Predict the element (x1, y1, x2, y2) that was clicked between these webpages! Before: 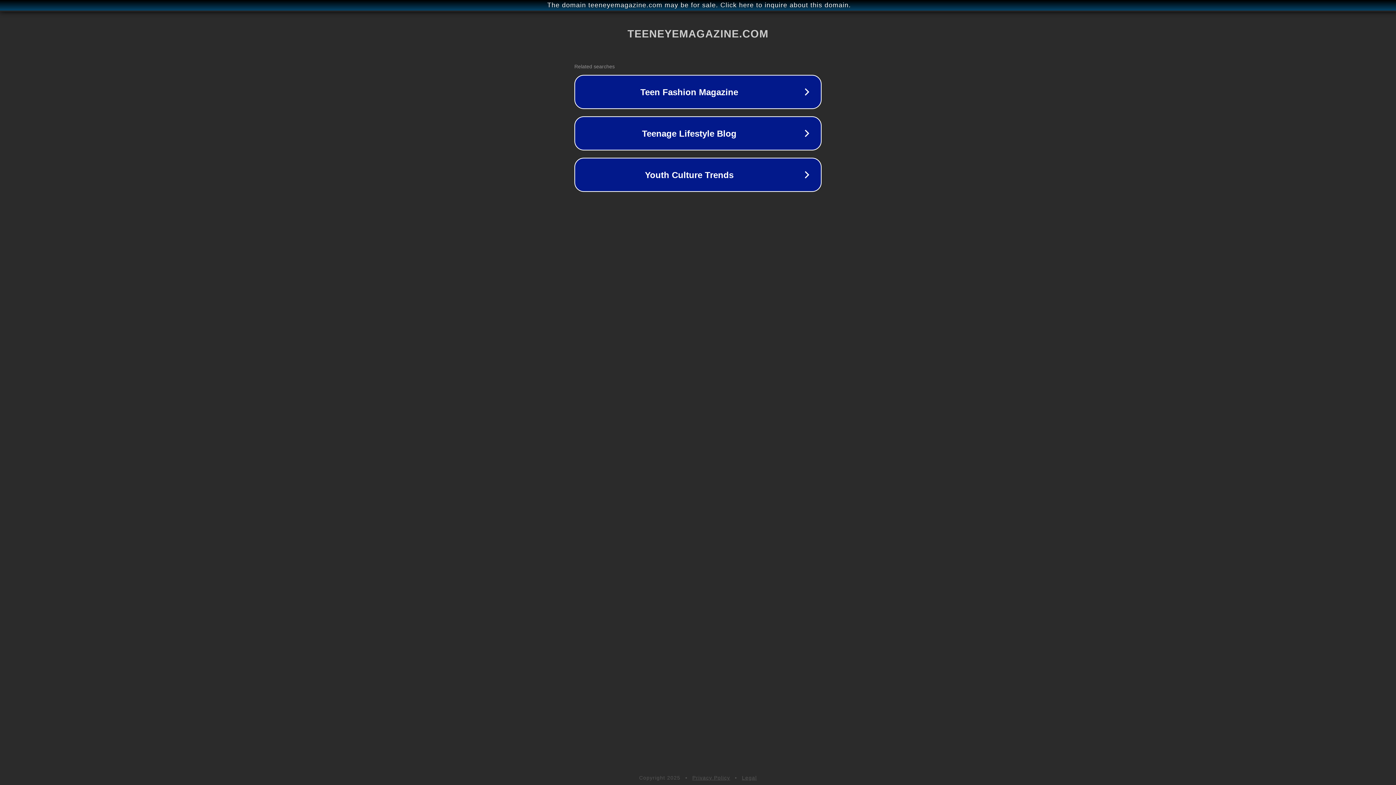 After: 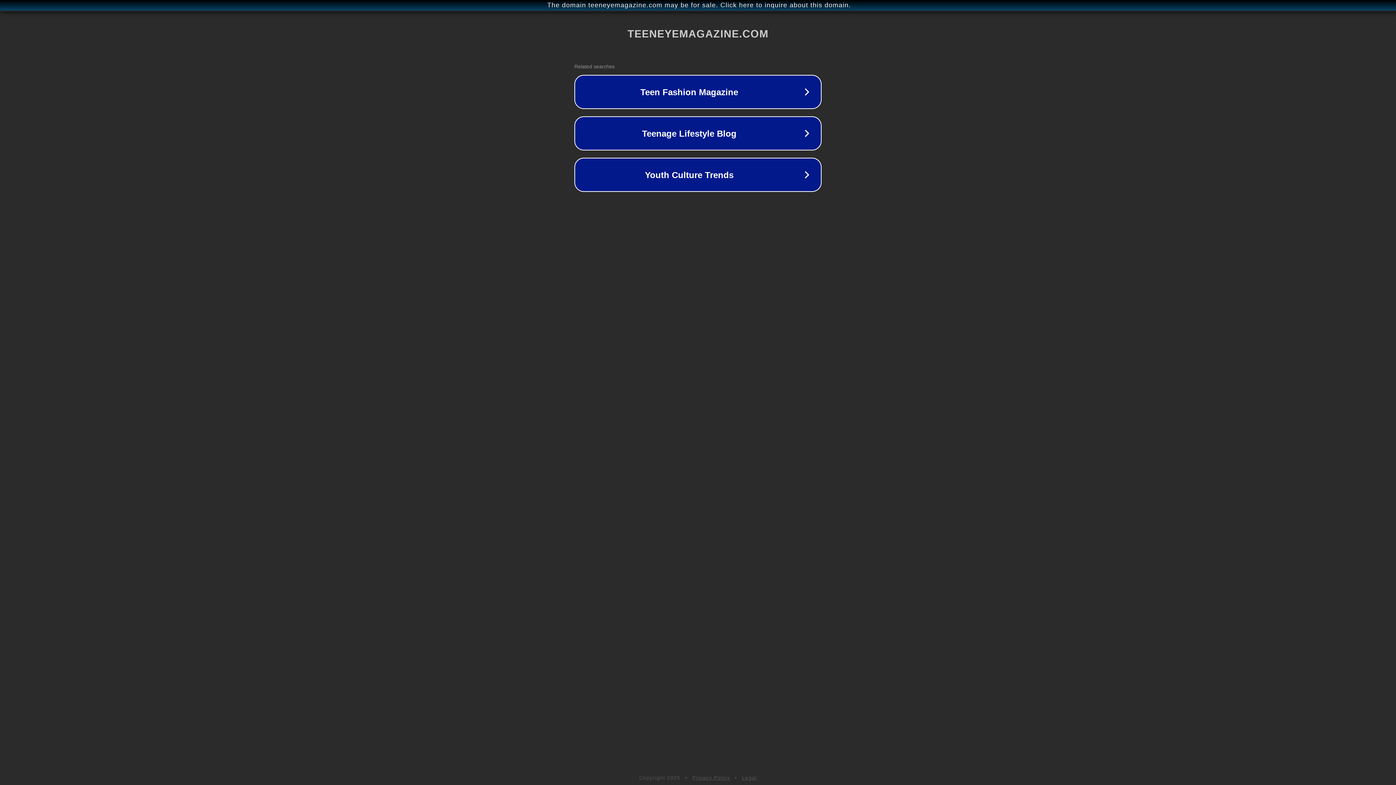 Action: bbox: (742, 775, 757, 781) label: Legal